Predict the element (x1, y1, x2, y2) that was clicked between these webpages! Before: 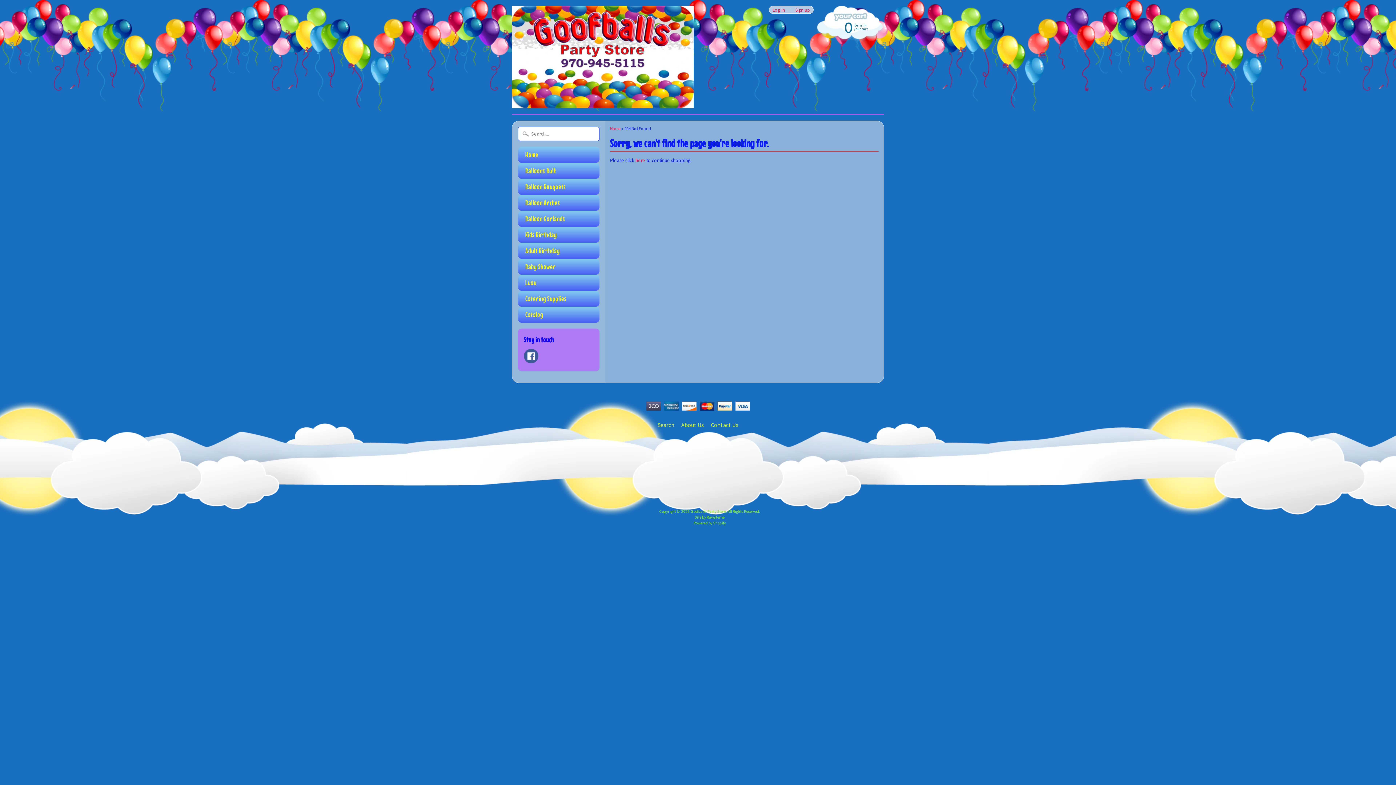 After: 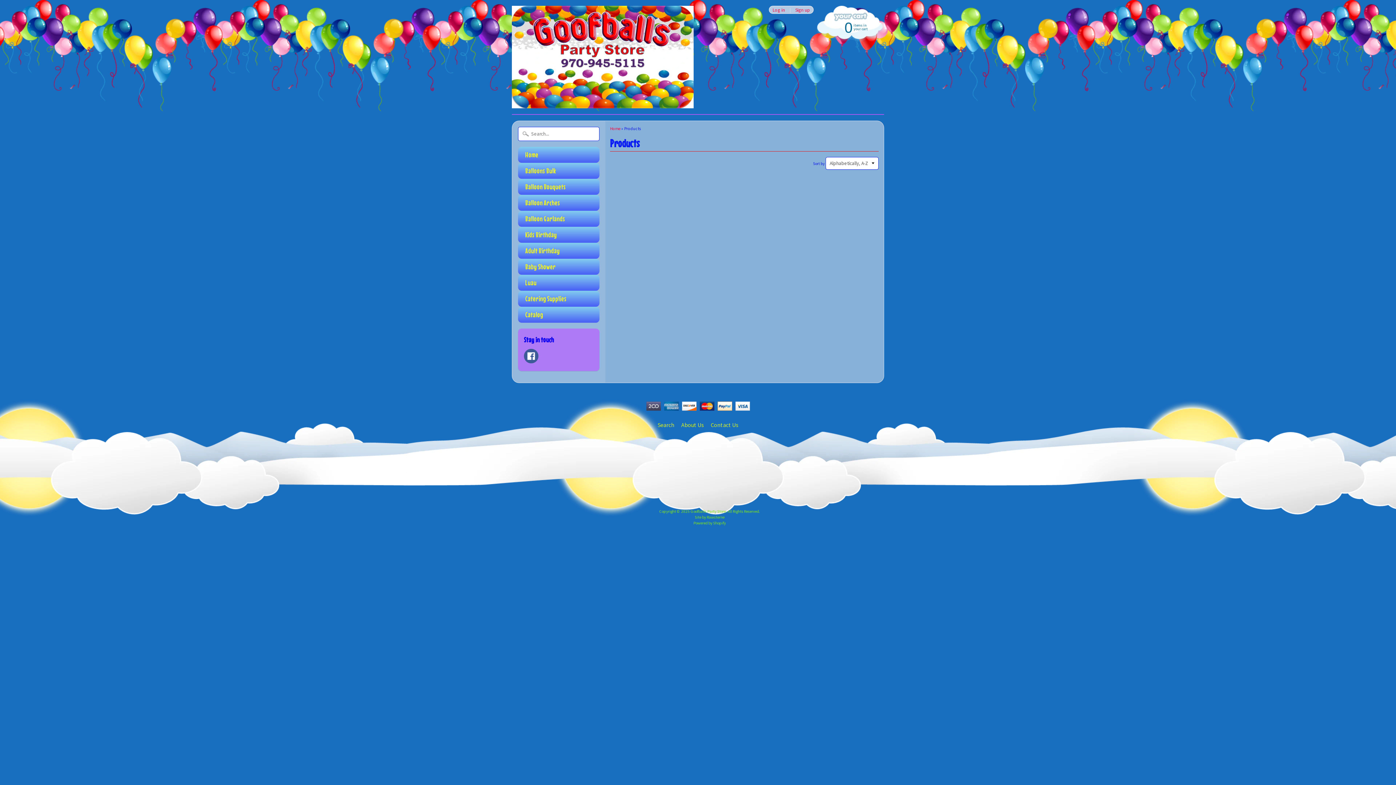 Action: label: here bbox: (635, 157, 645, 163)